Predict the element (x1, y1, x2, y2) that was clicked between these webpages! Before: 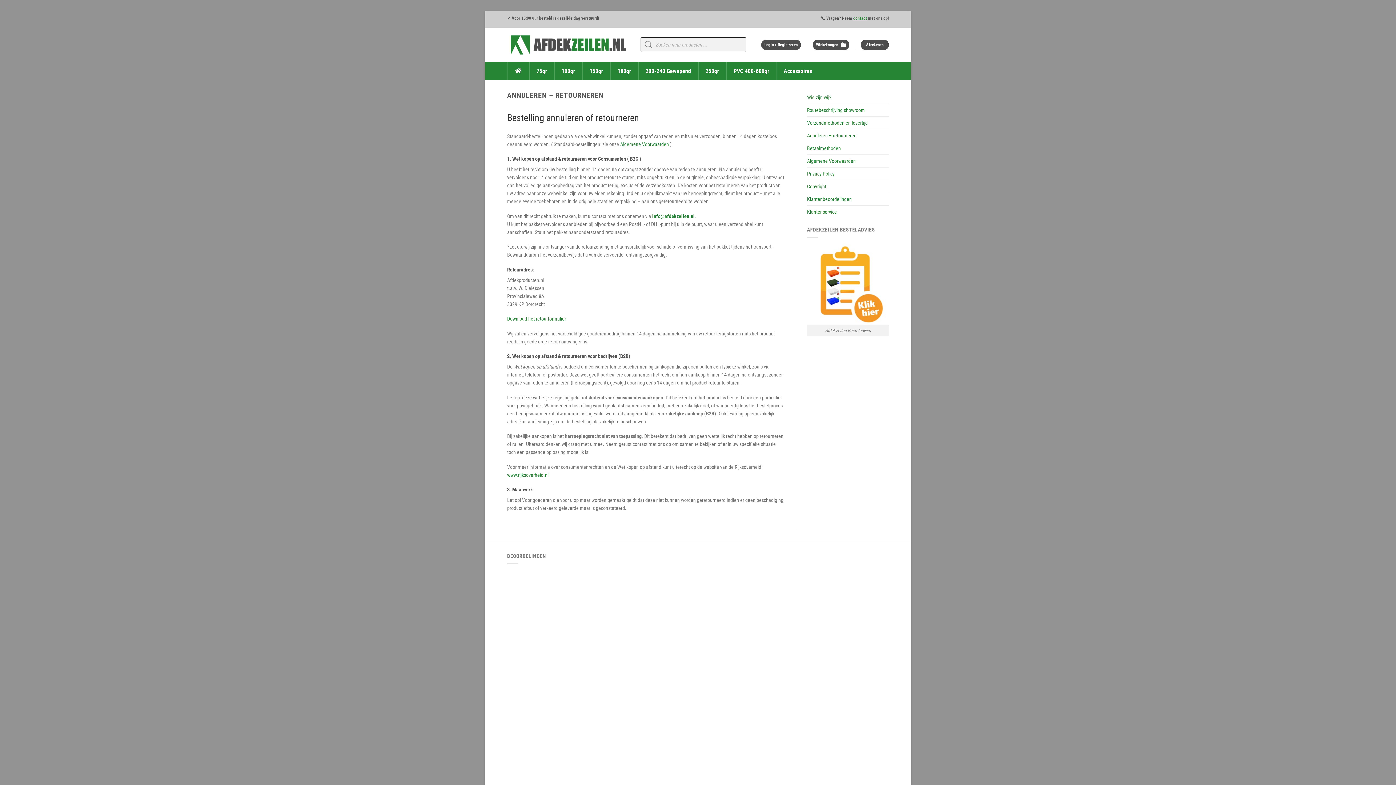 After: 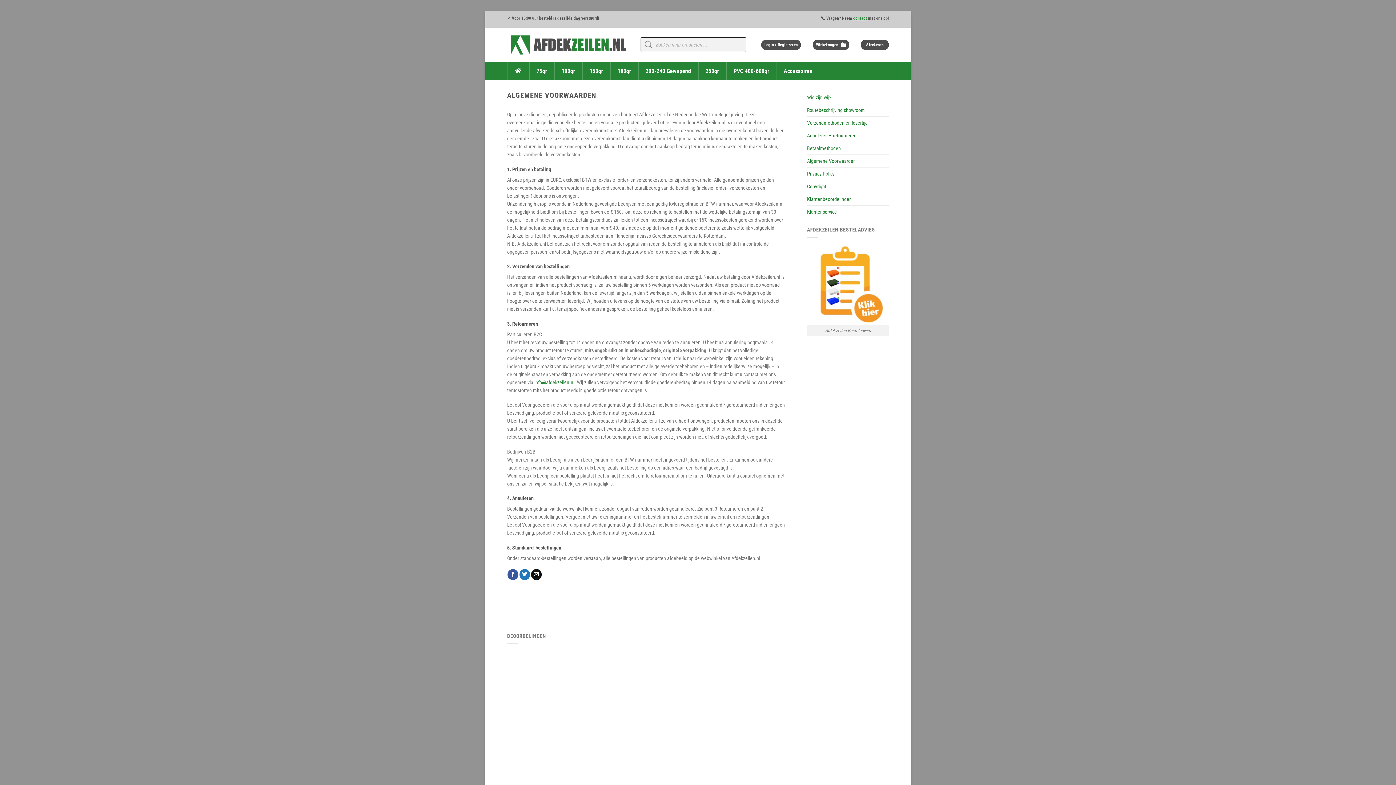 Action: bbox: (807, 154, 856, 167) label: Algemene Voorwaarden